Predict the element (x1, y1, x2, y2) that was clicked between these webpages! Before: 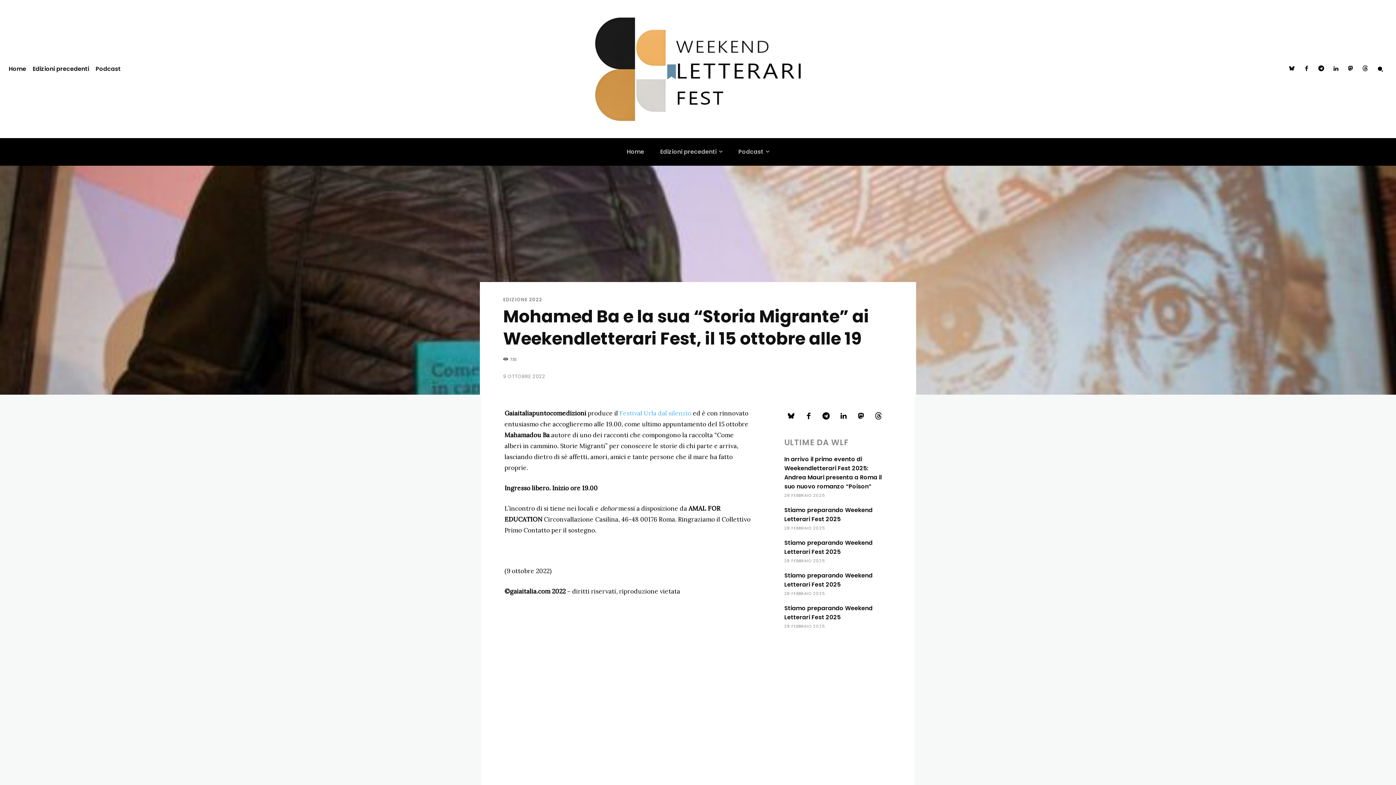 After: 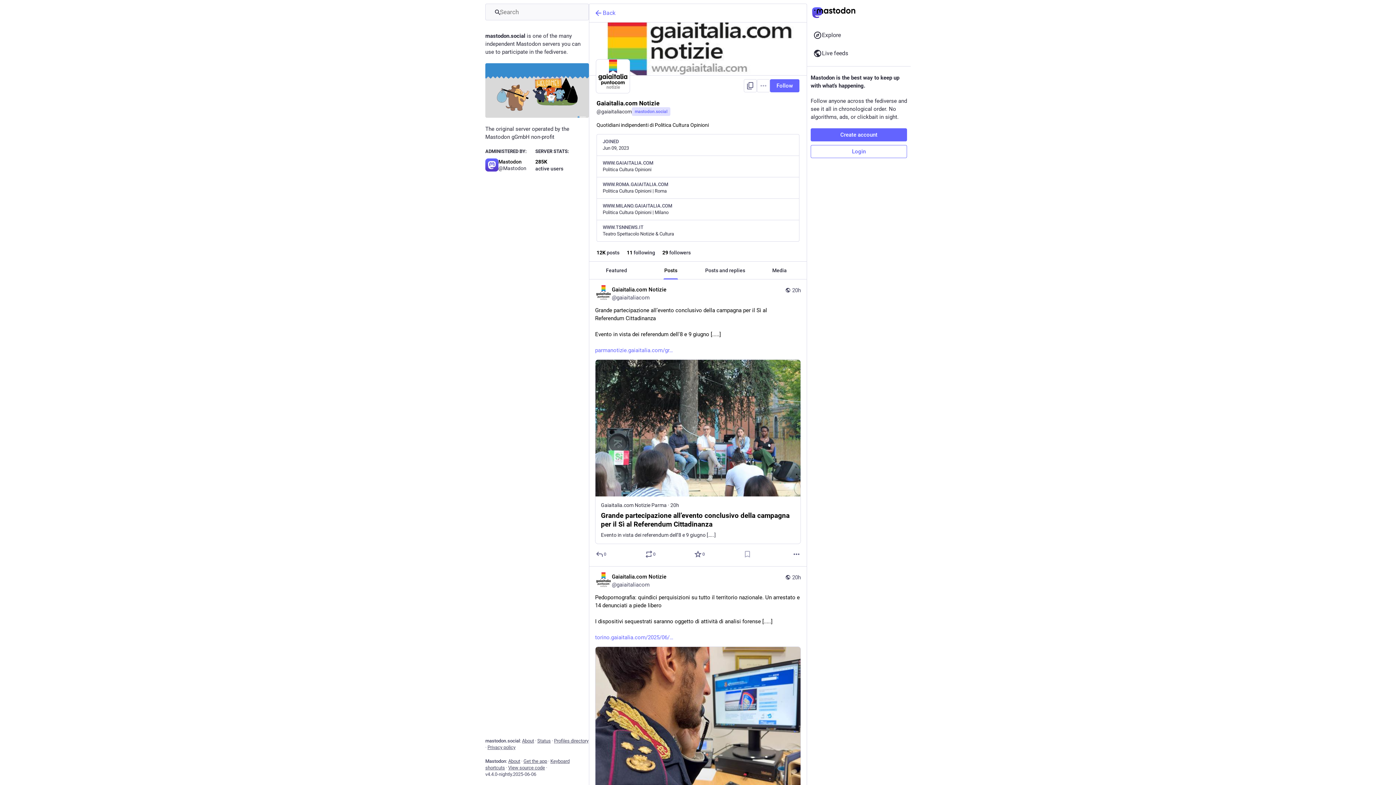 Action: bbox: (1345, 63, 1356, 74)